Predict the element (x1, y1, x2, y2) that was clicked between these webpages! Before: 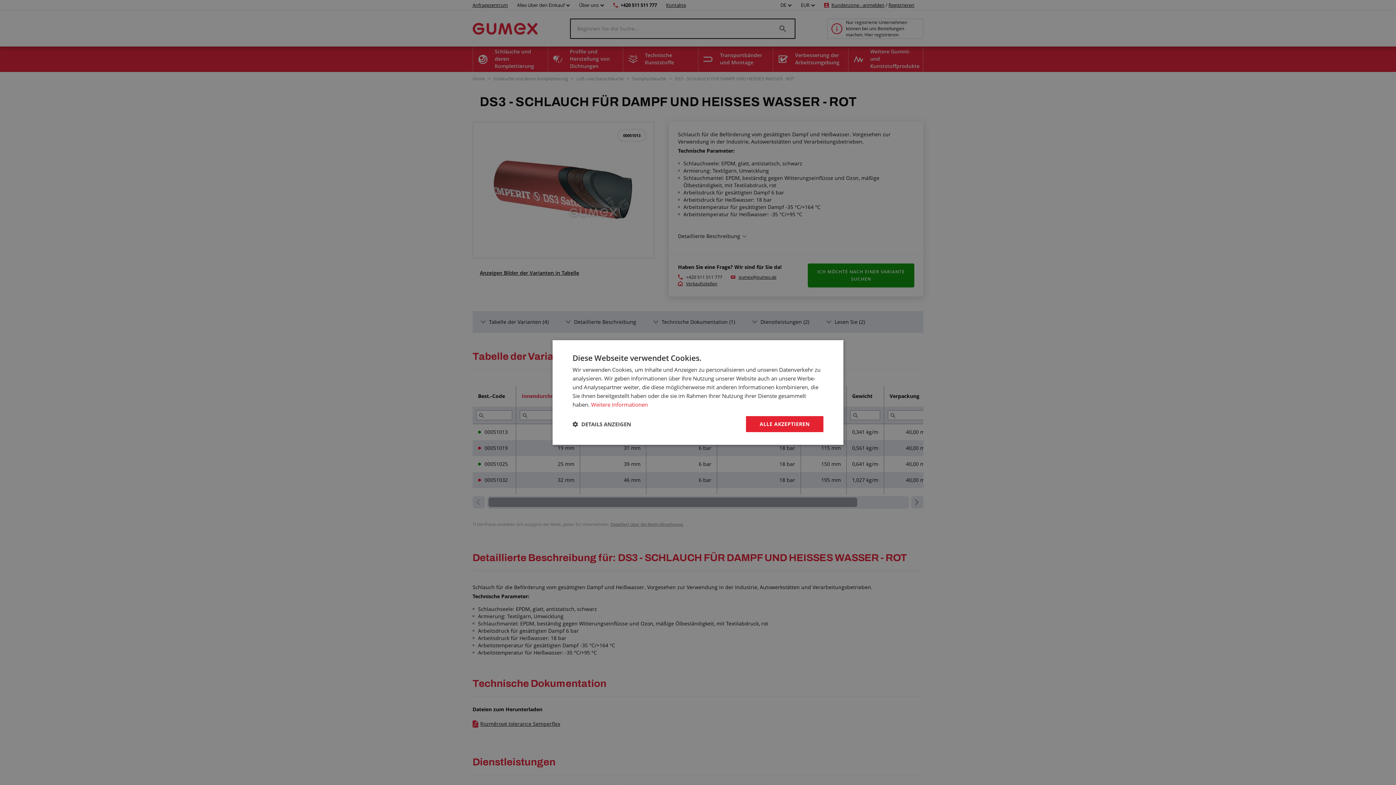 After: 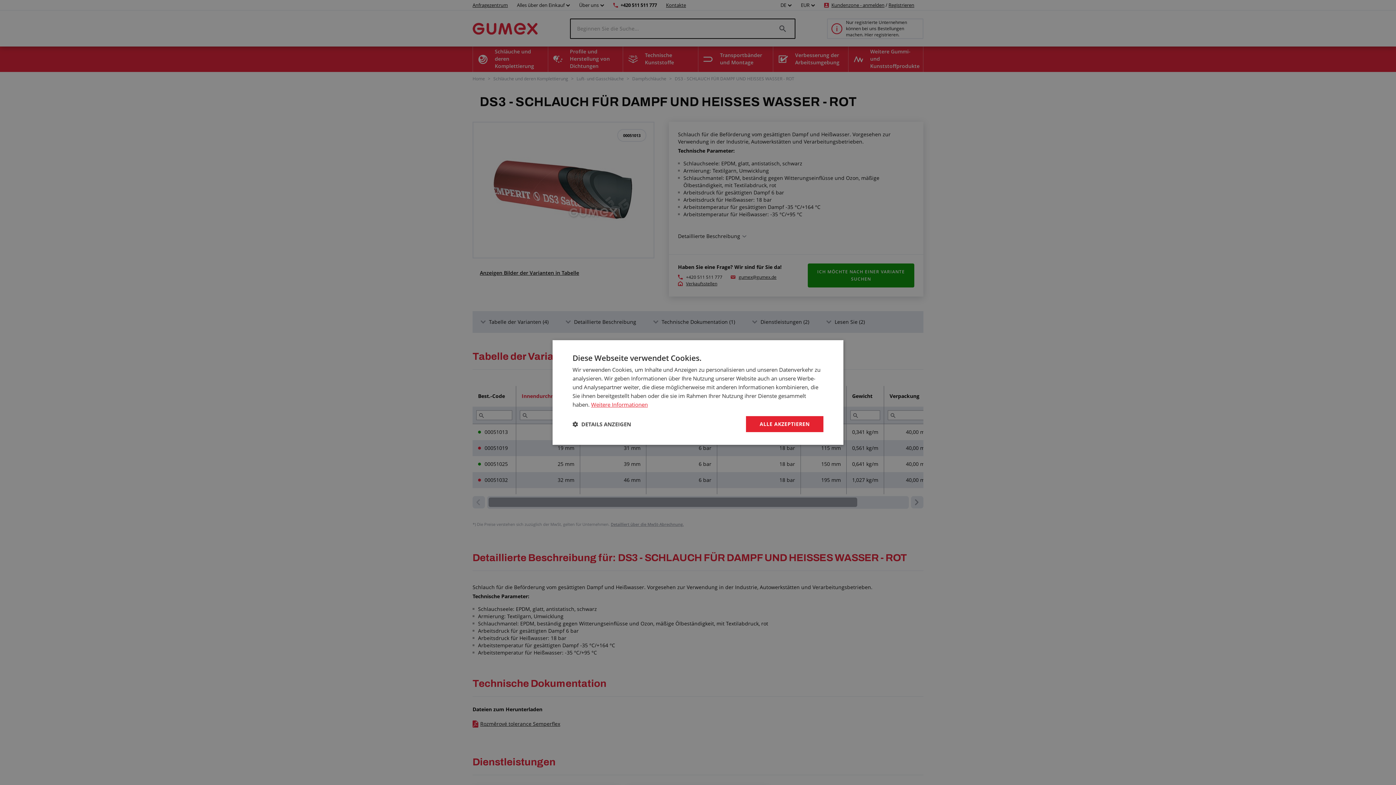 Action: bbox: (591, 401, 648, 408) label: Weitere Informationen, opens a new window